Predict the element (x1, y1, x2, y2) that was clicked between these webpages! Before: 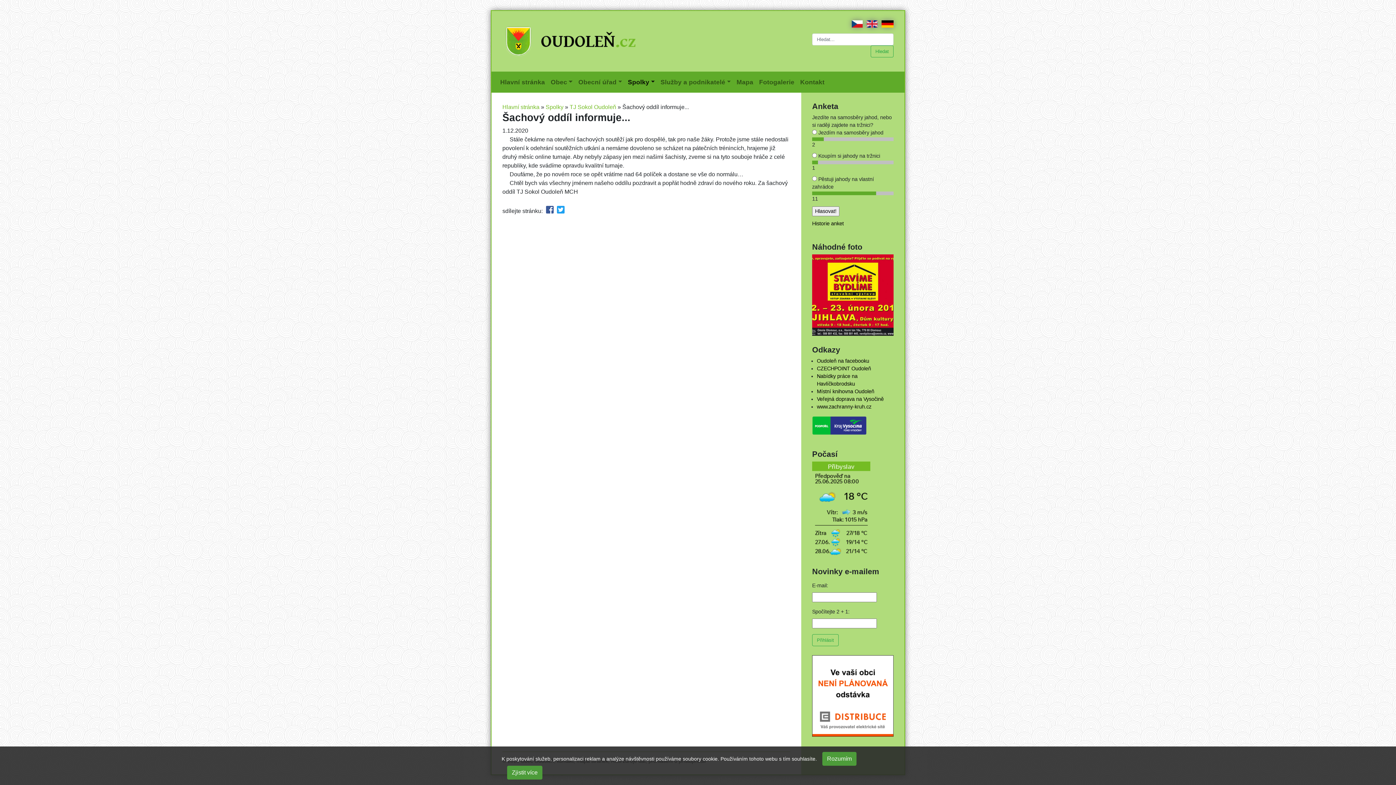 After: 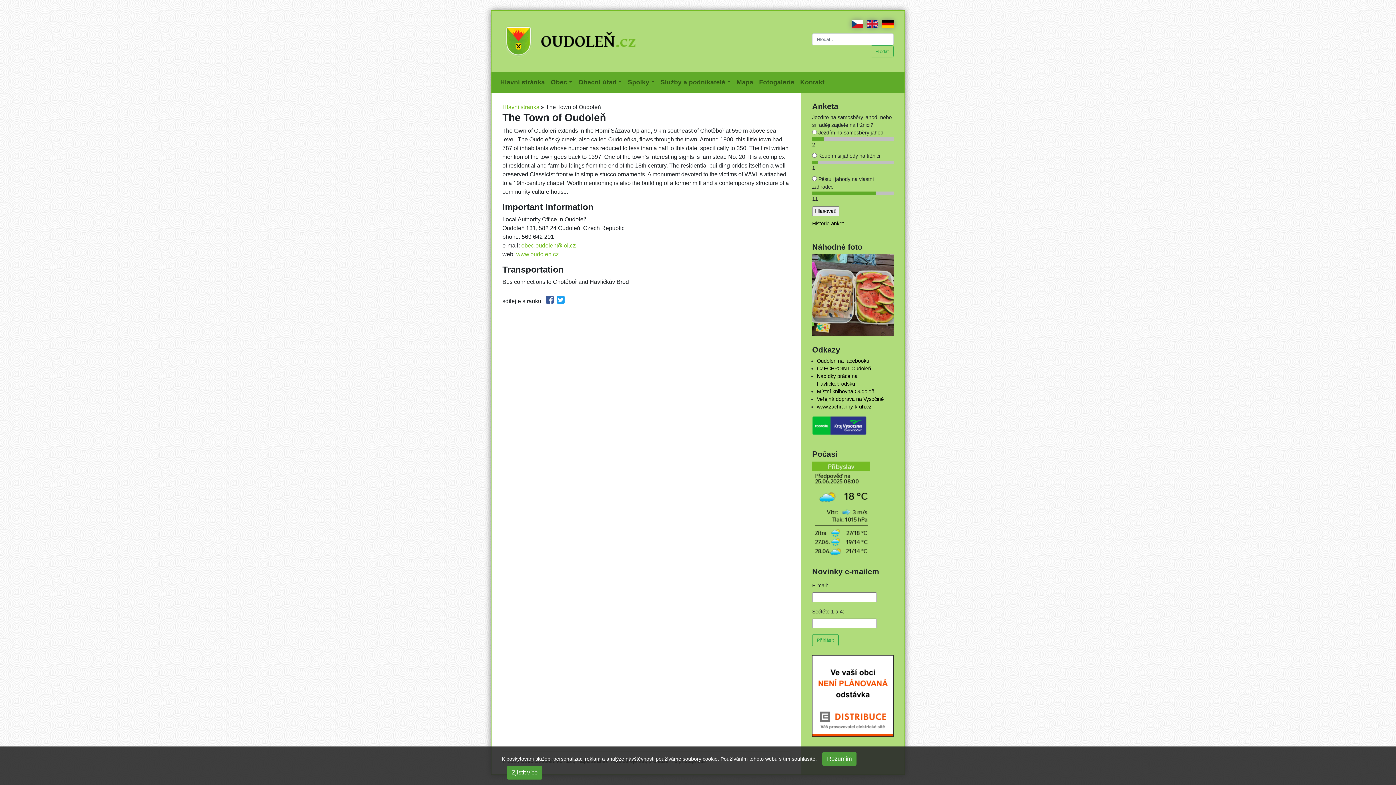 Action: bbox: (864, 20, 877, 26)